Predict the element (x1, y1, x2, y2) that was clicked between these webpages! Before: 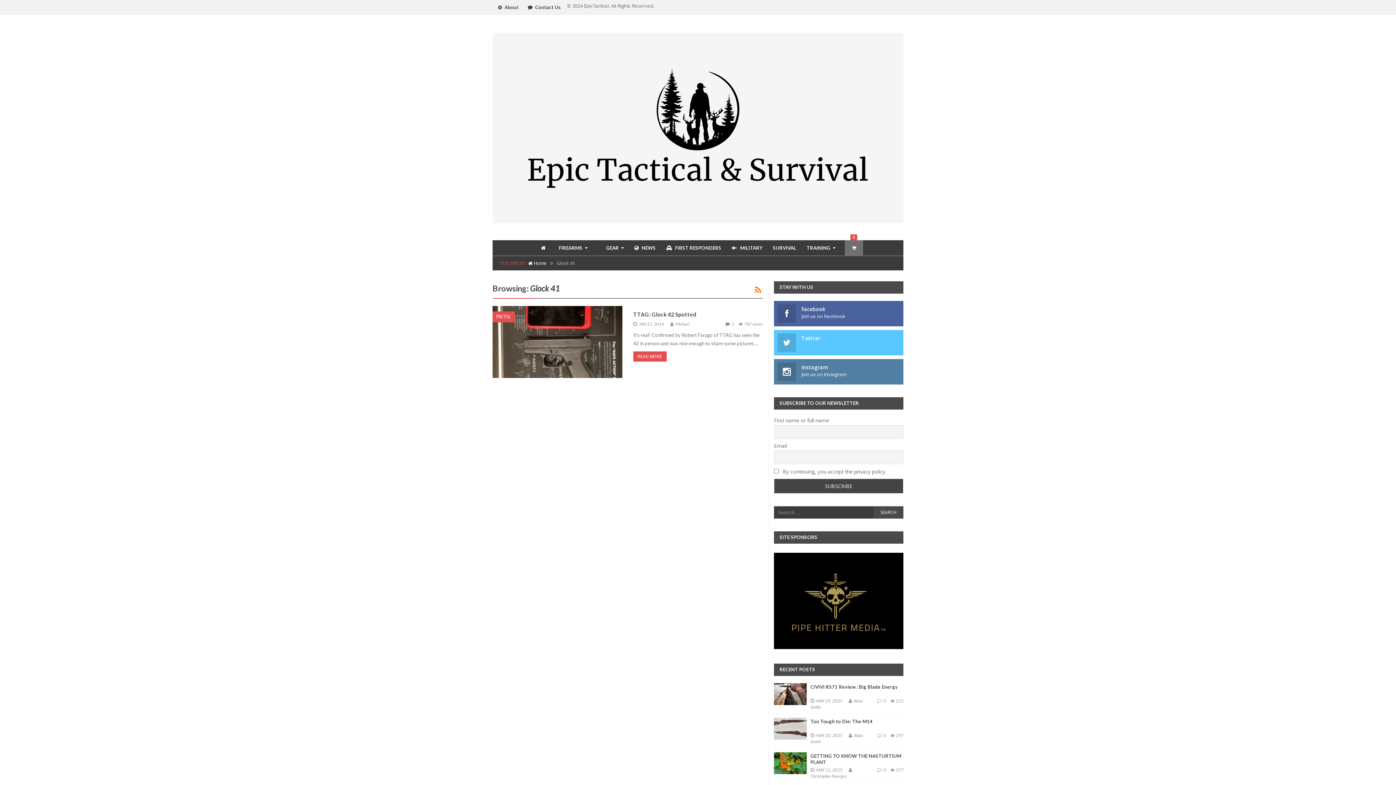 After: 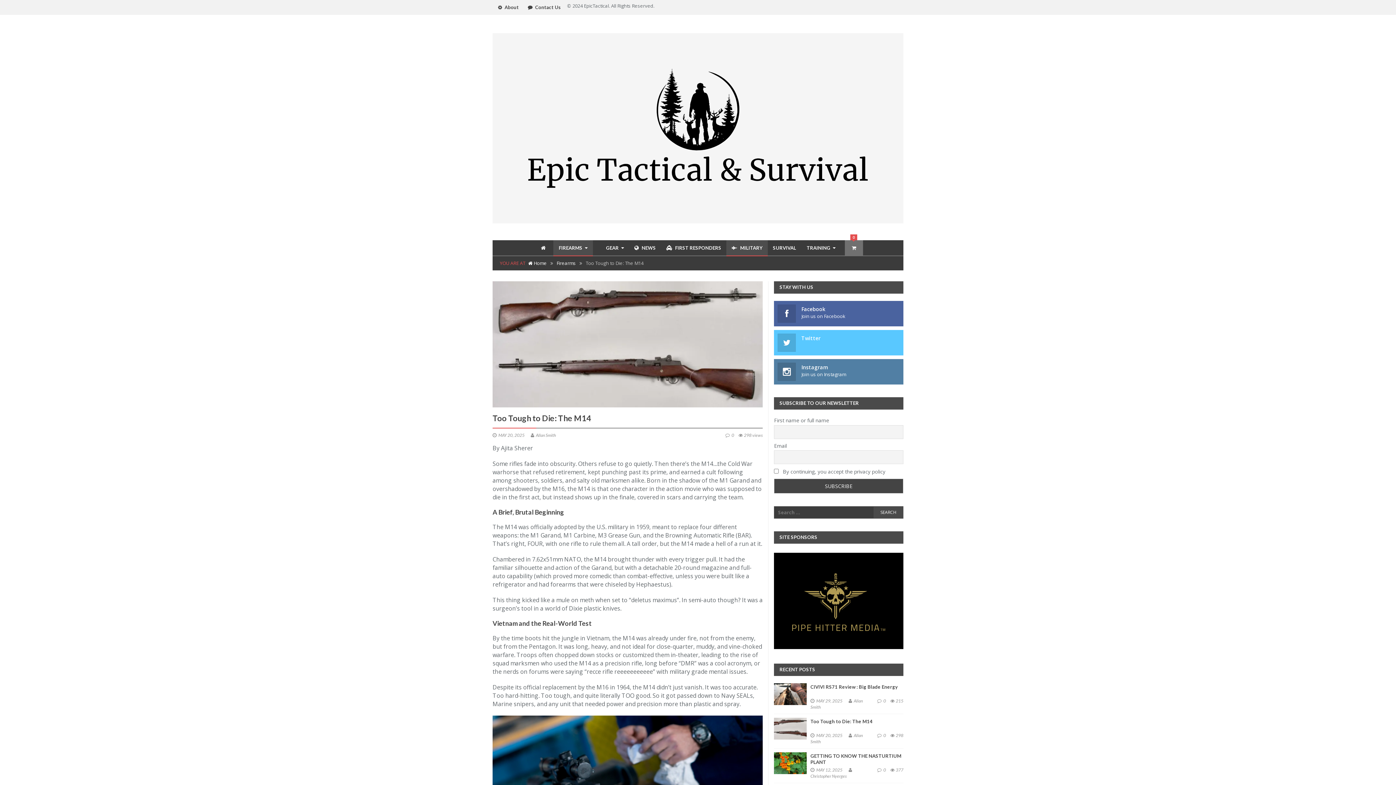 Action: bbox: (810, 718, 872, 724) label: Too Tough to Die: The M14